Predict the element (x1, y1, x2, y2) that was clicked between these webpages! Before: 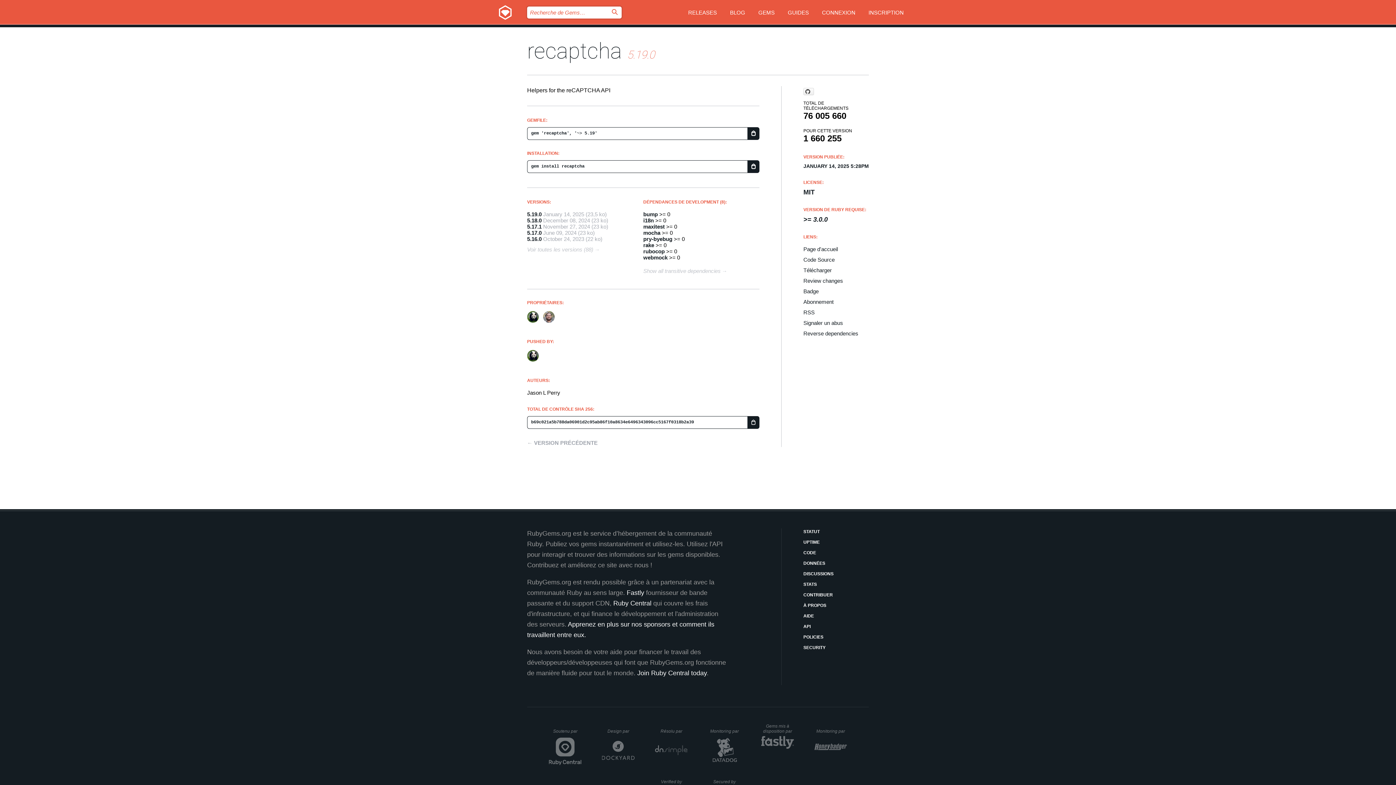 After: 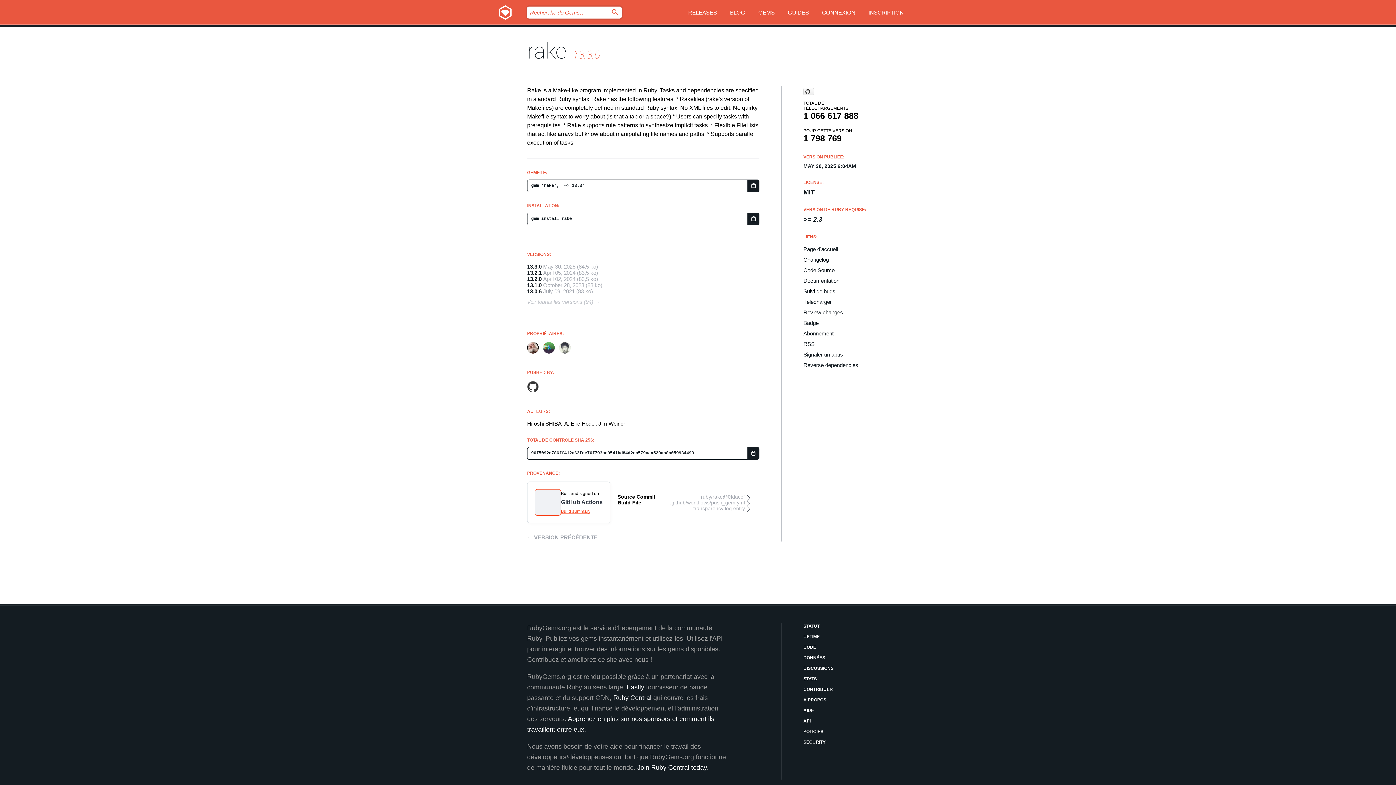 Action: bbox: (643, 242, 654, 248) label: rake